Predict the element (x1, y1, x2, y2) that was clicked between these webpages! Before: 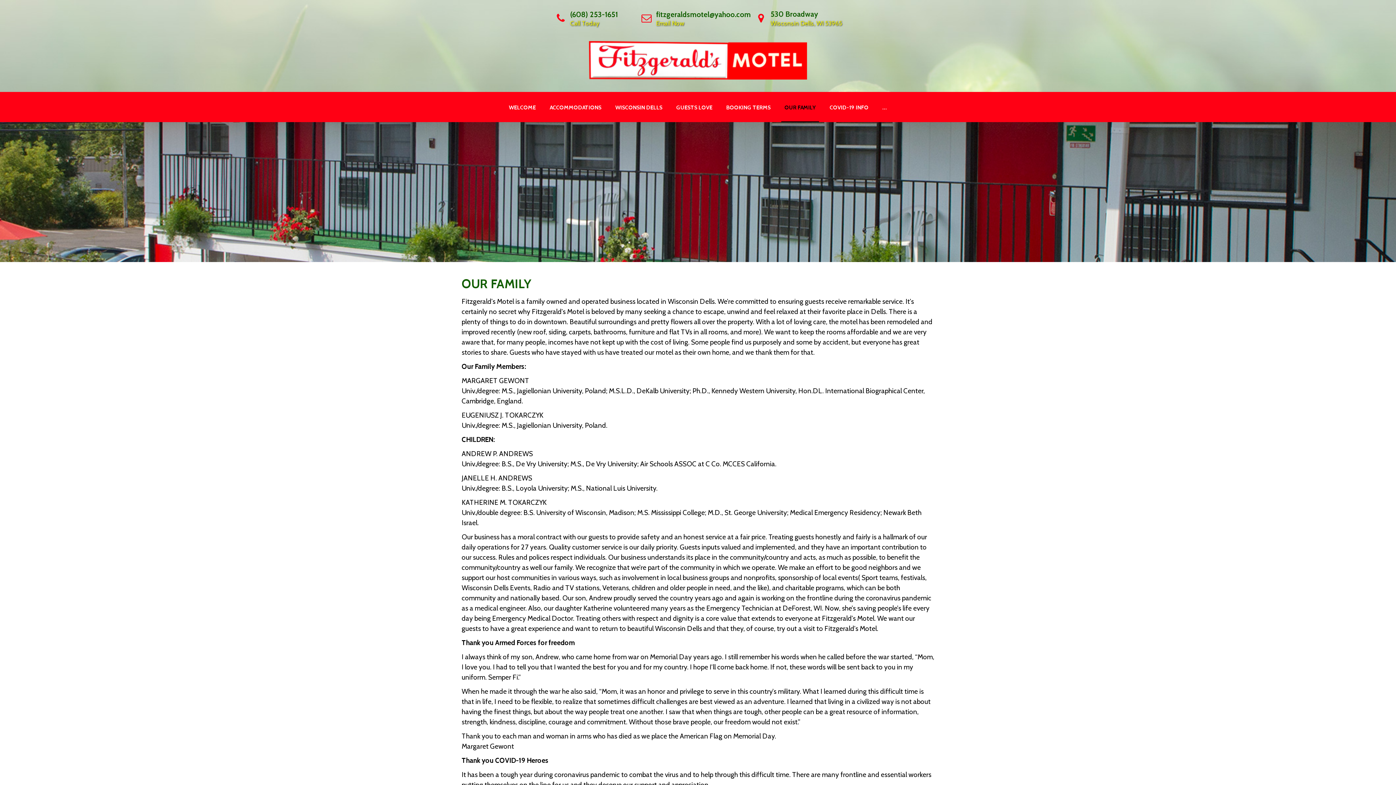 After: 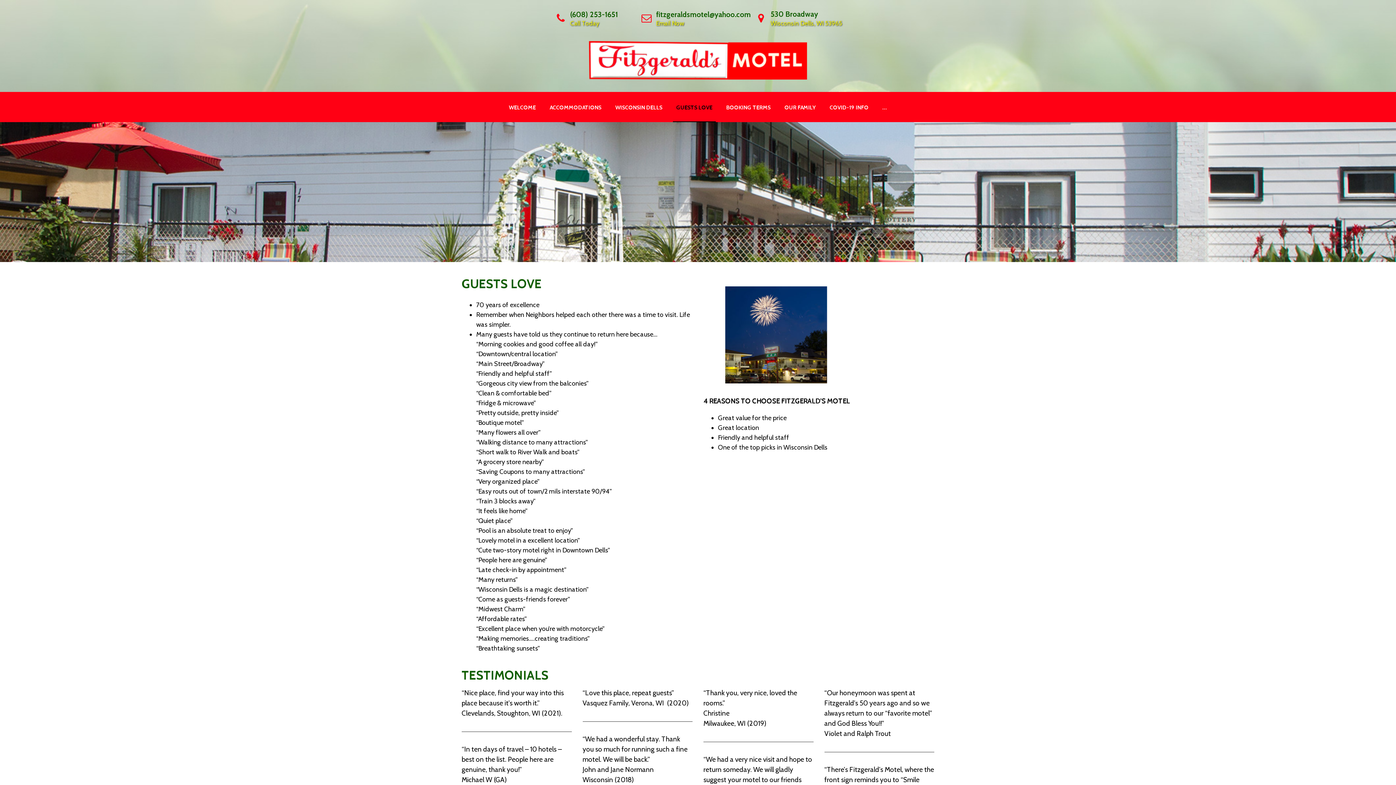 Action: label: GUESTS LOVE bbox: (673, 92, 715, 122)